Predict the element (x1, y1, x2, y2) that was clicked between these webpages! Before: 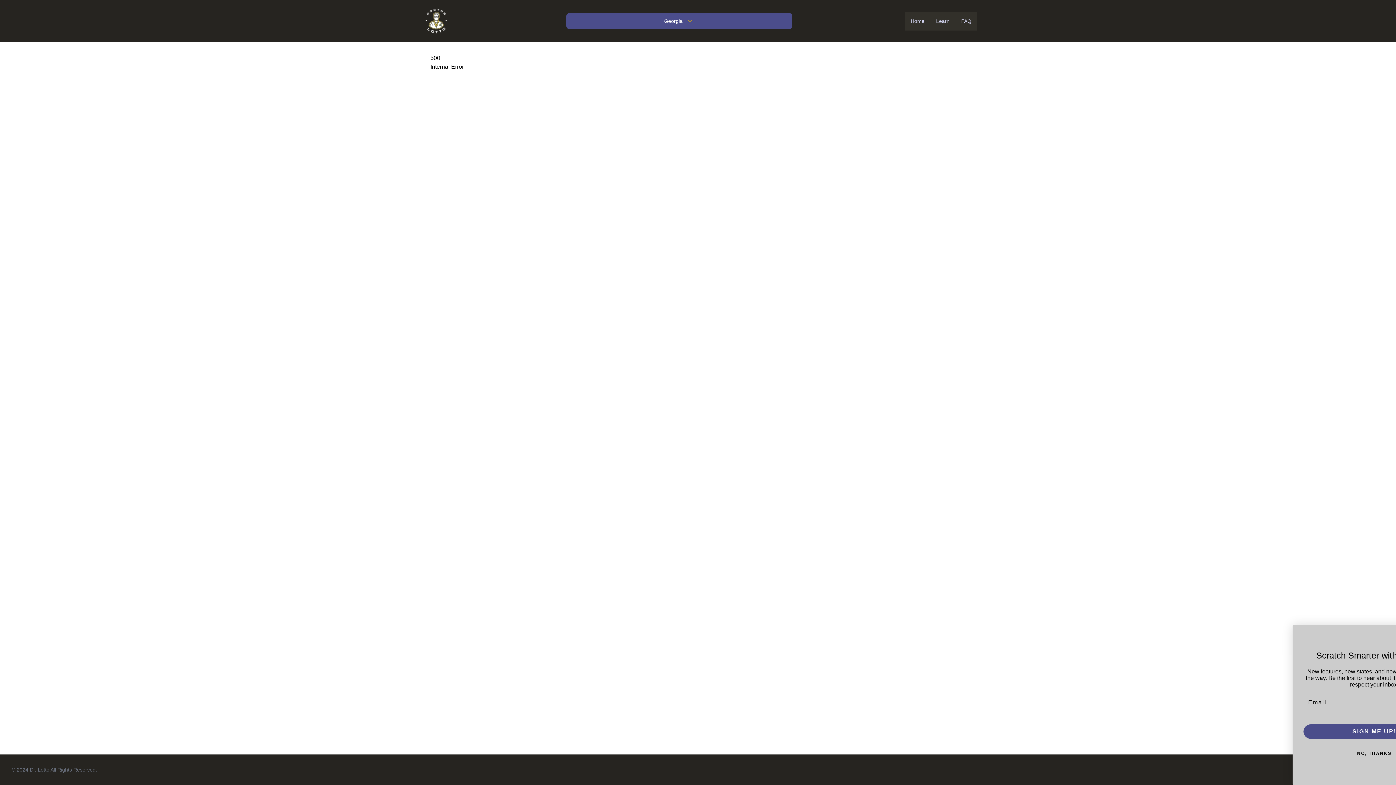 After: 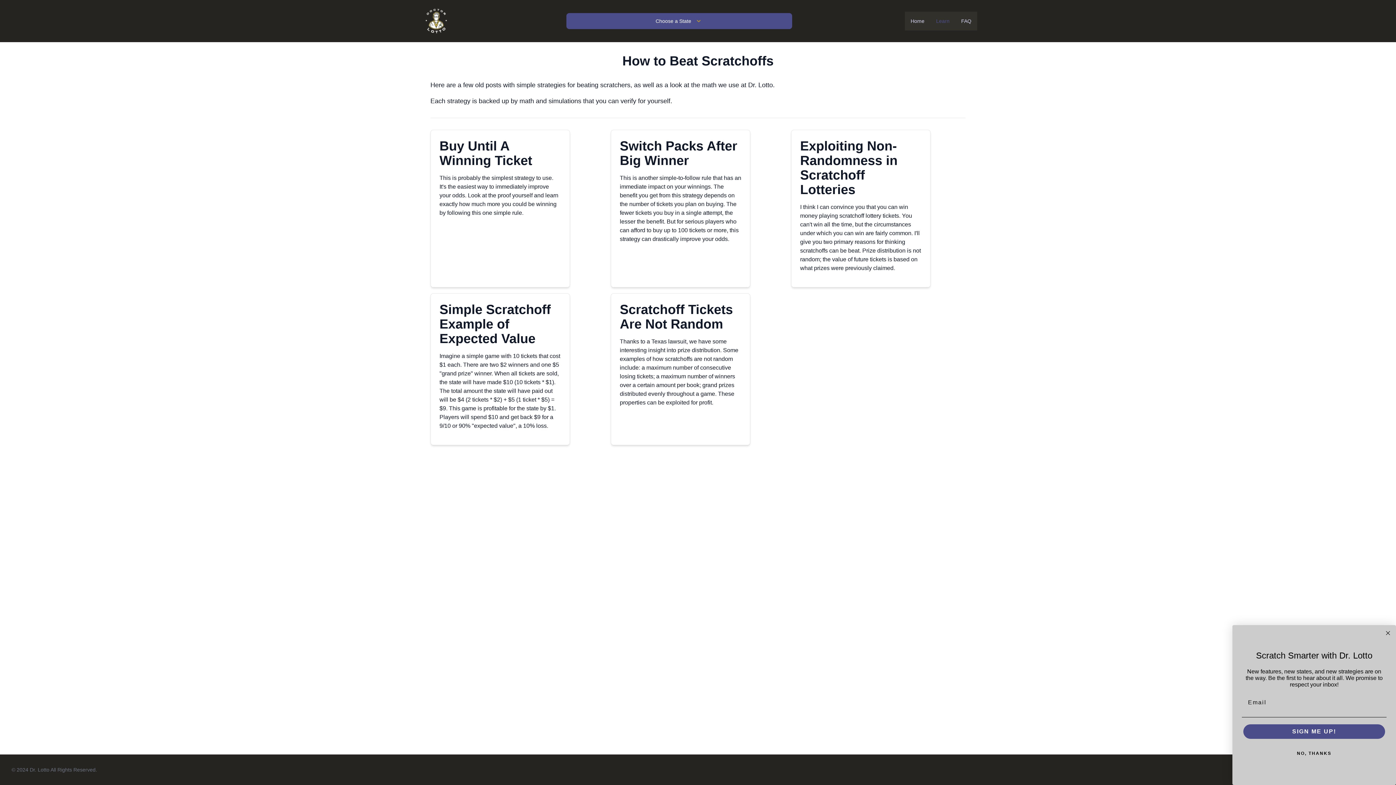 Action: bbox: (936, 17, 949, 24) label: Learn